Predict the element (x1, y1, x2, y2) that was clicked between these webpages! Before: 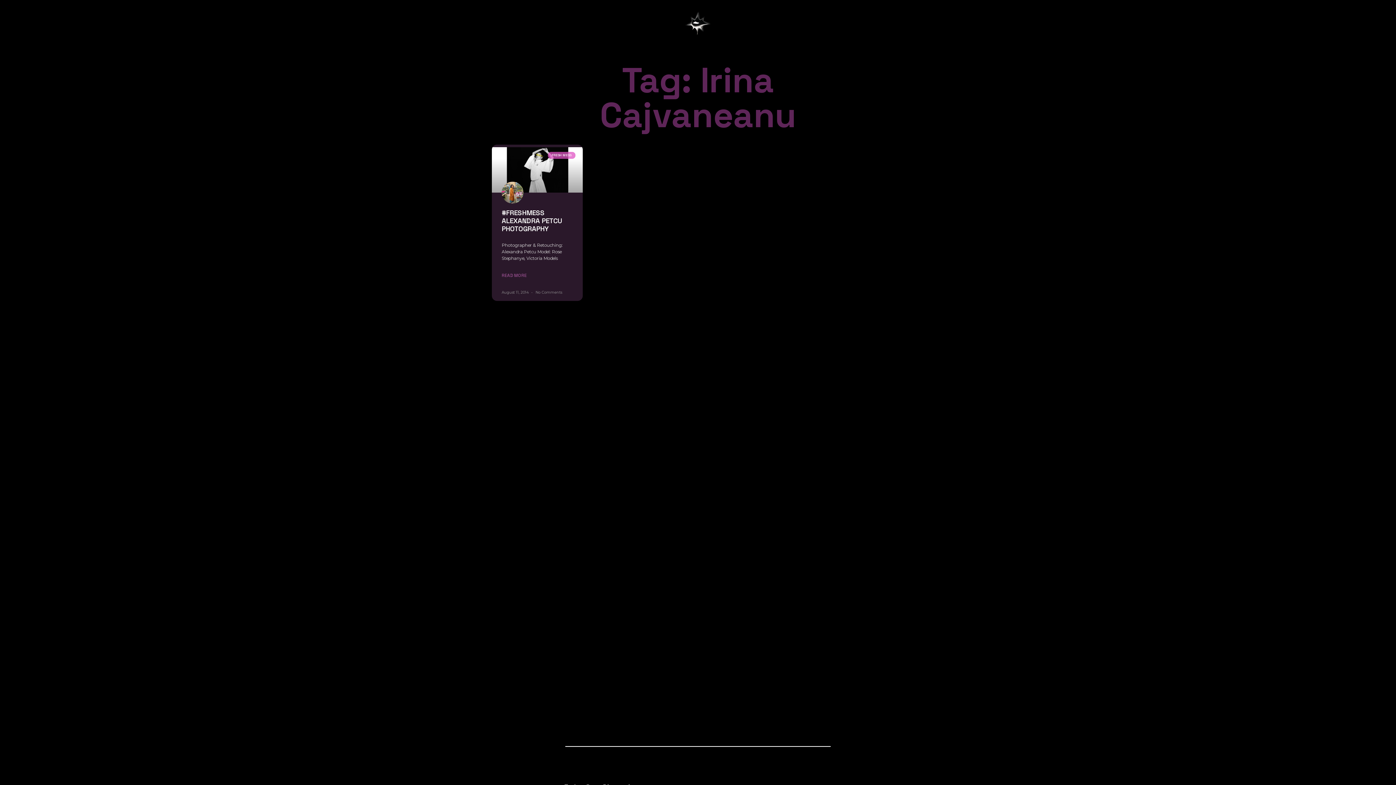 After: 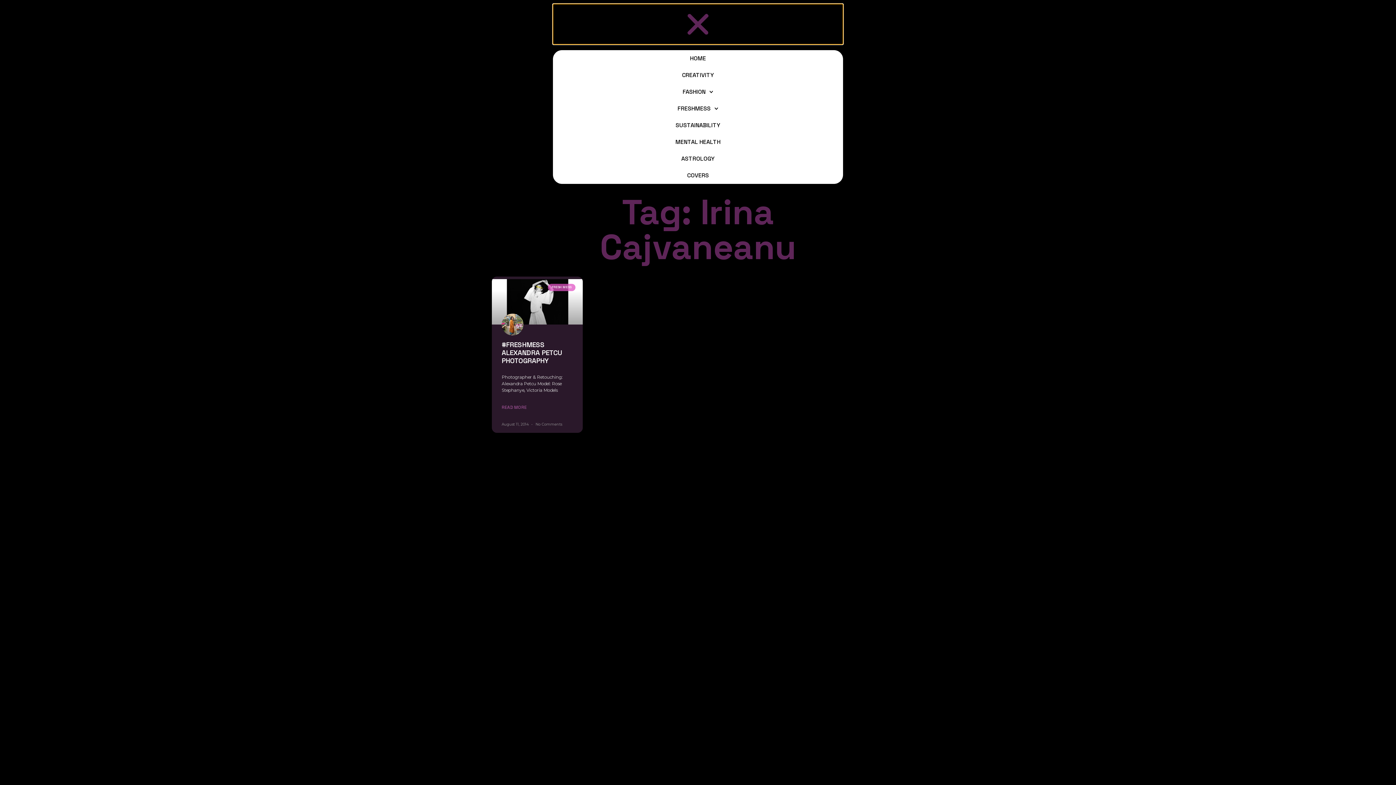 Action: bbox: (553, 4, 843, 46) label: Menu Toggle